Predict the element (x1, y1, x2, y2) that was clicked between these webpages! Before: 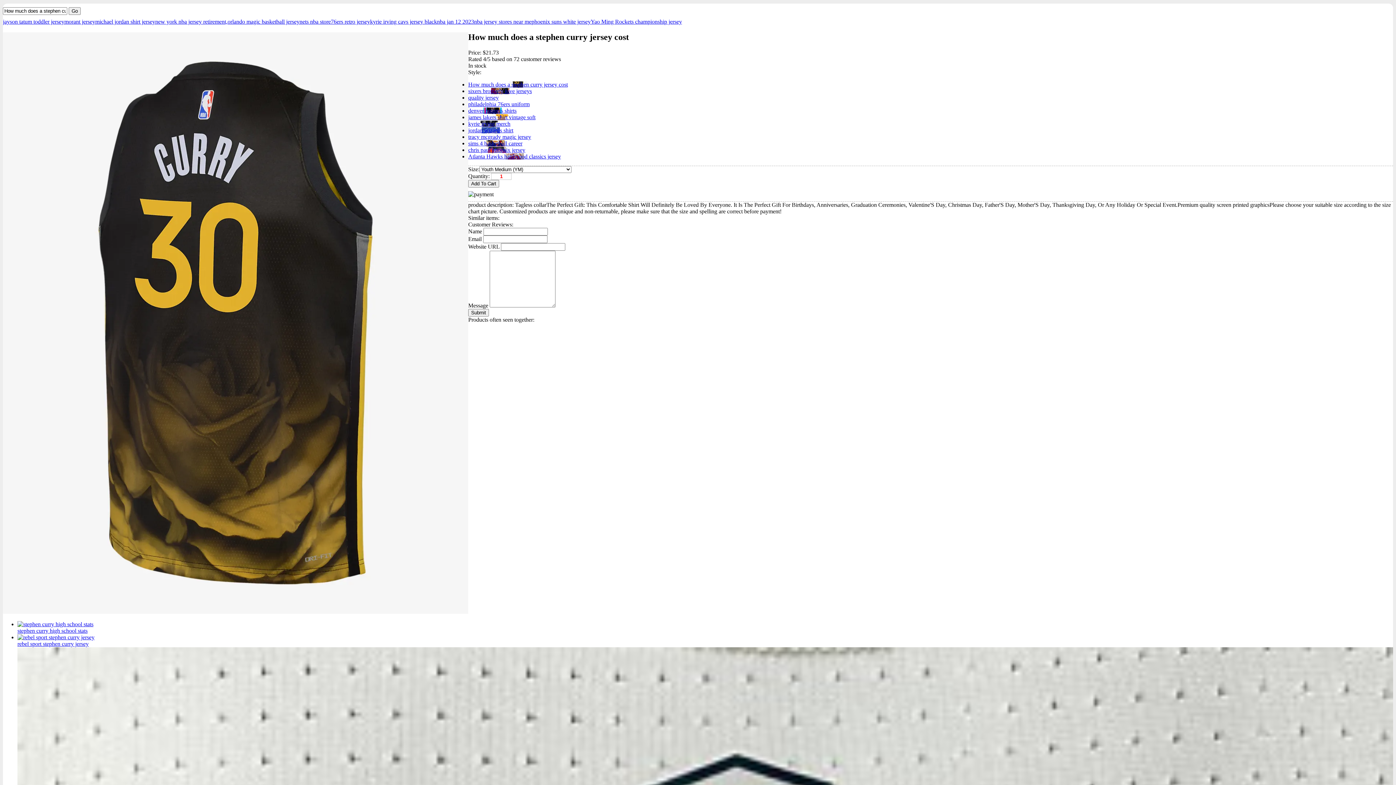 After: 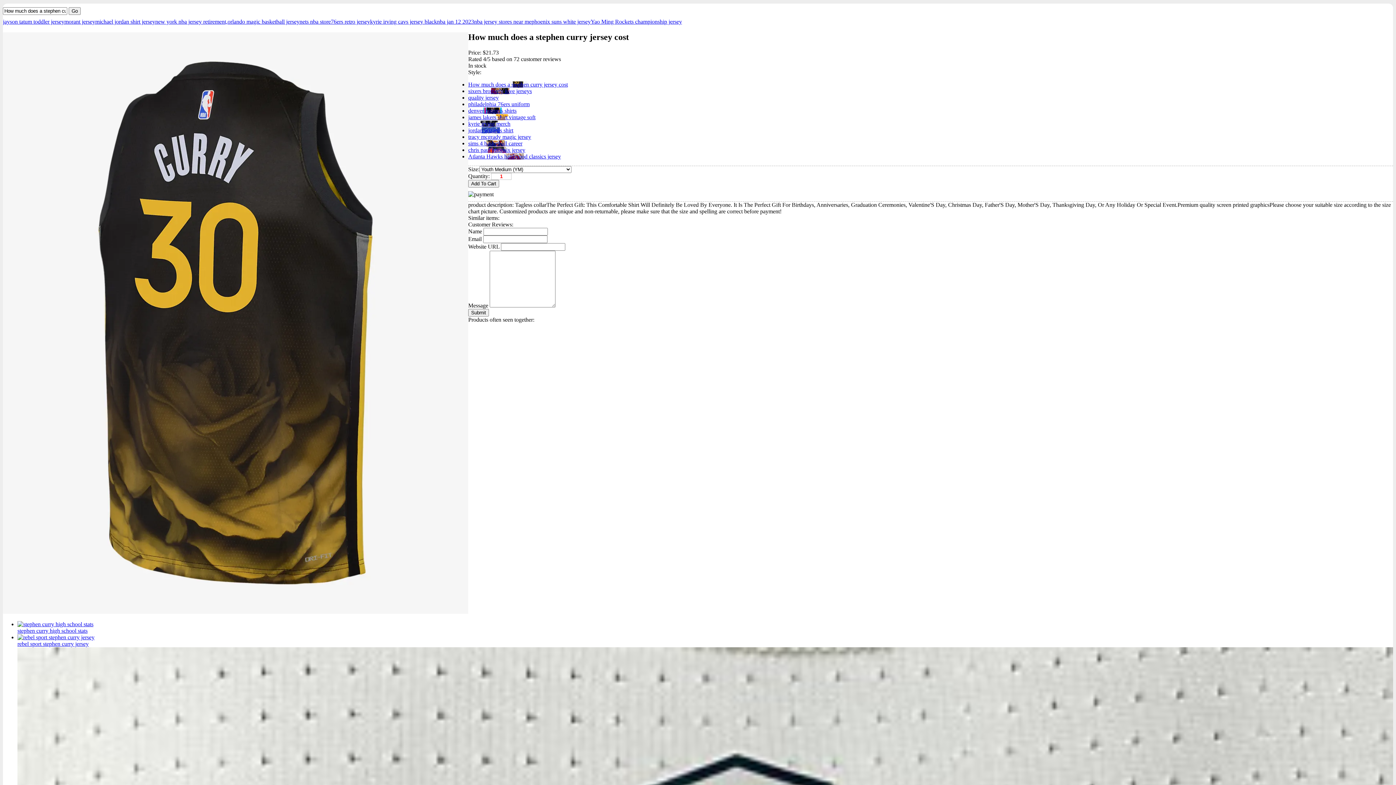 Action: bbox: (468, 127, 513, 133) label: jordan wizards shirt